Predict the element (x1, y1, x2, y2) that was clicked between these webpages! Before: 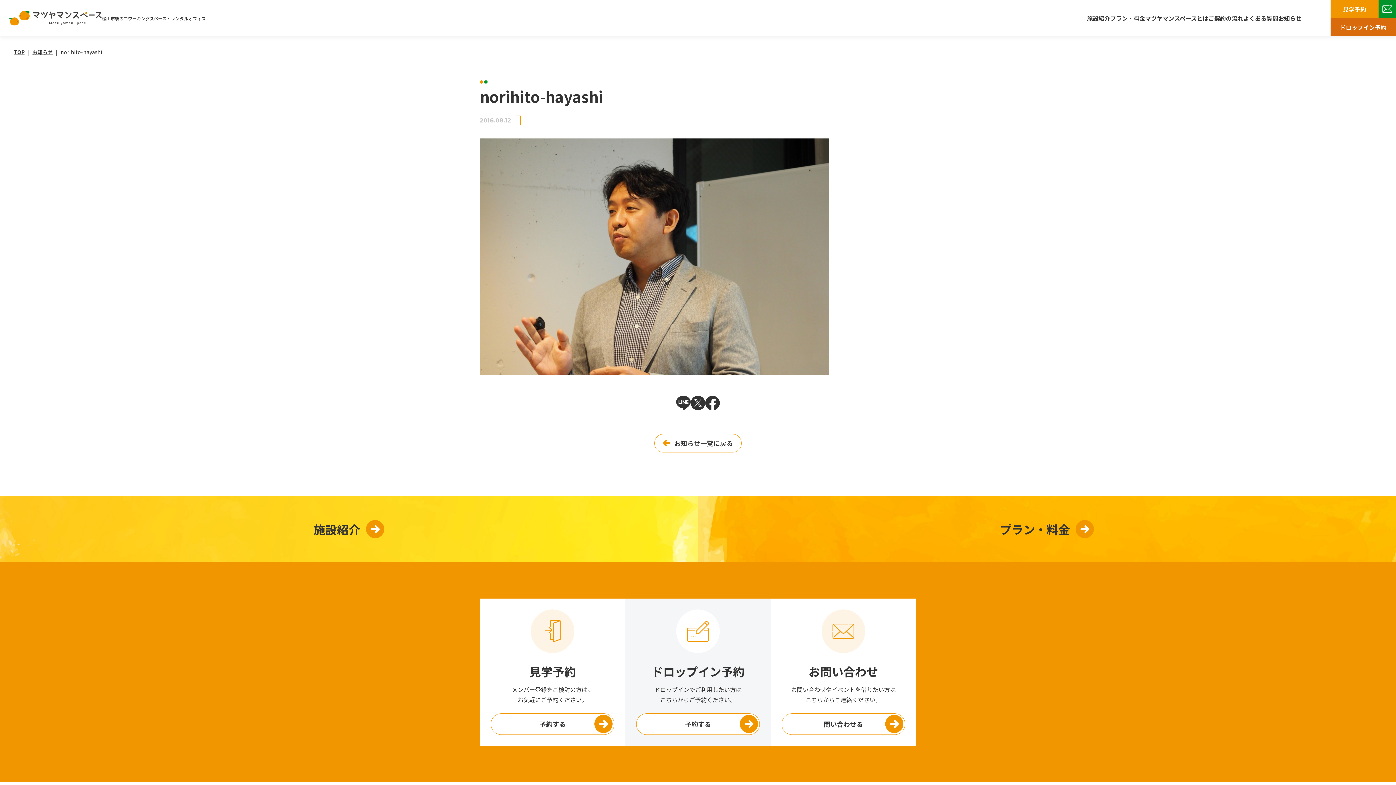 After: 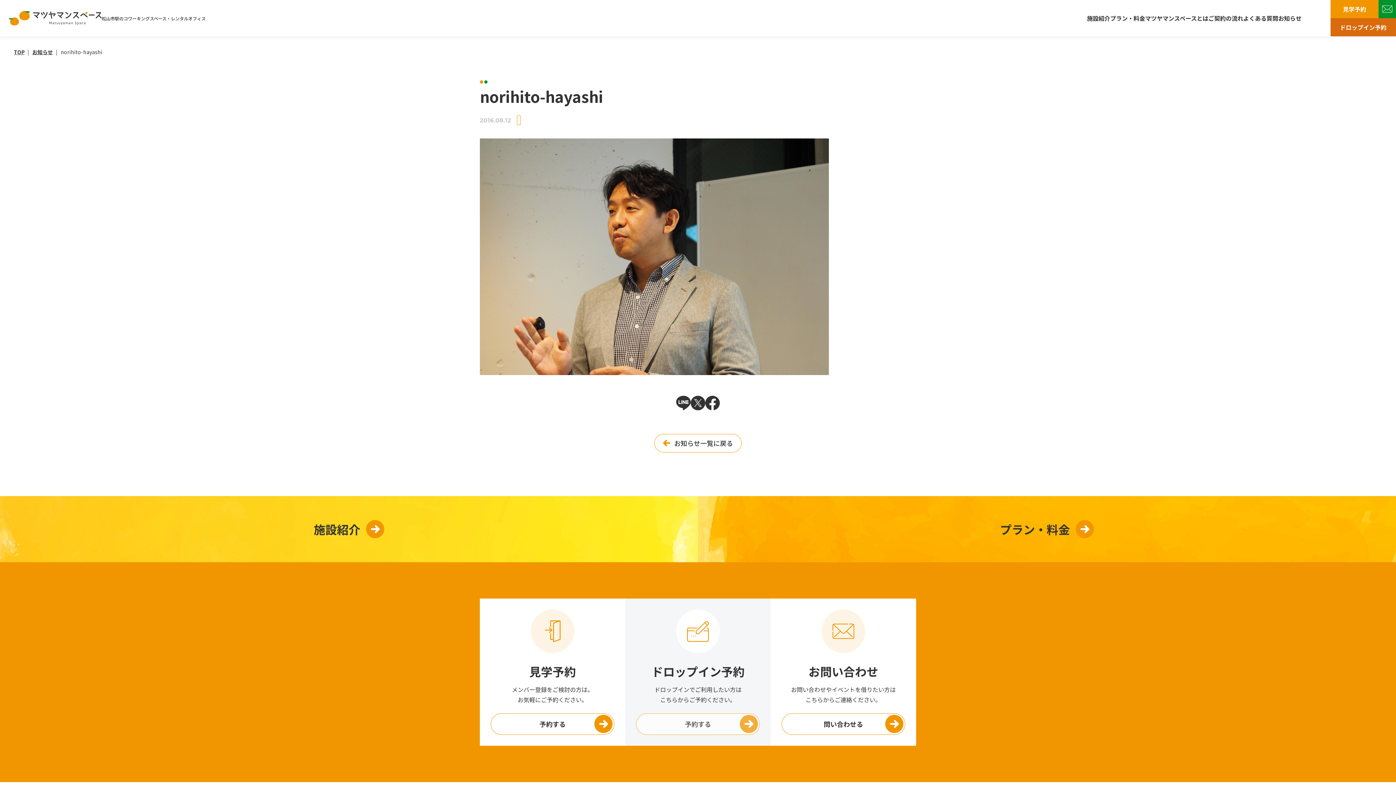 Action: label: 予約する bbox: (636, 713, 760, 735)